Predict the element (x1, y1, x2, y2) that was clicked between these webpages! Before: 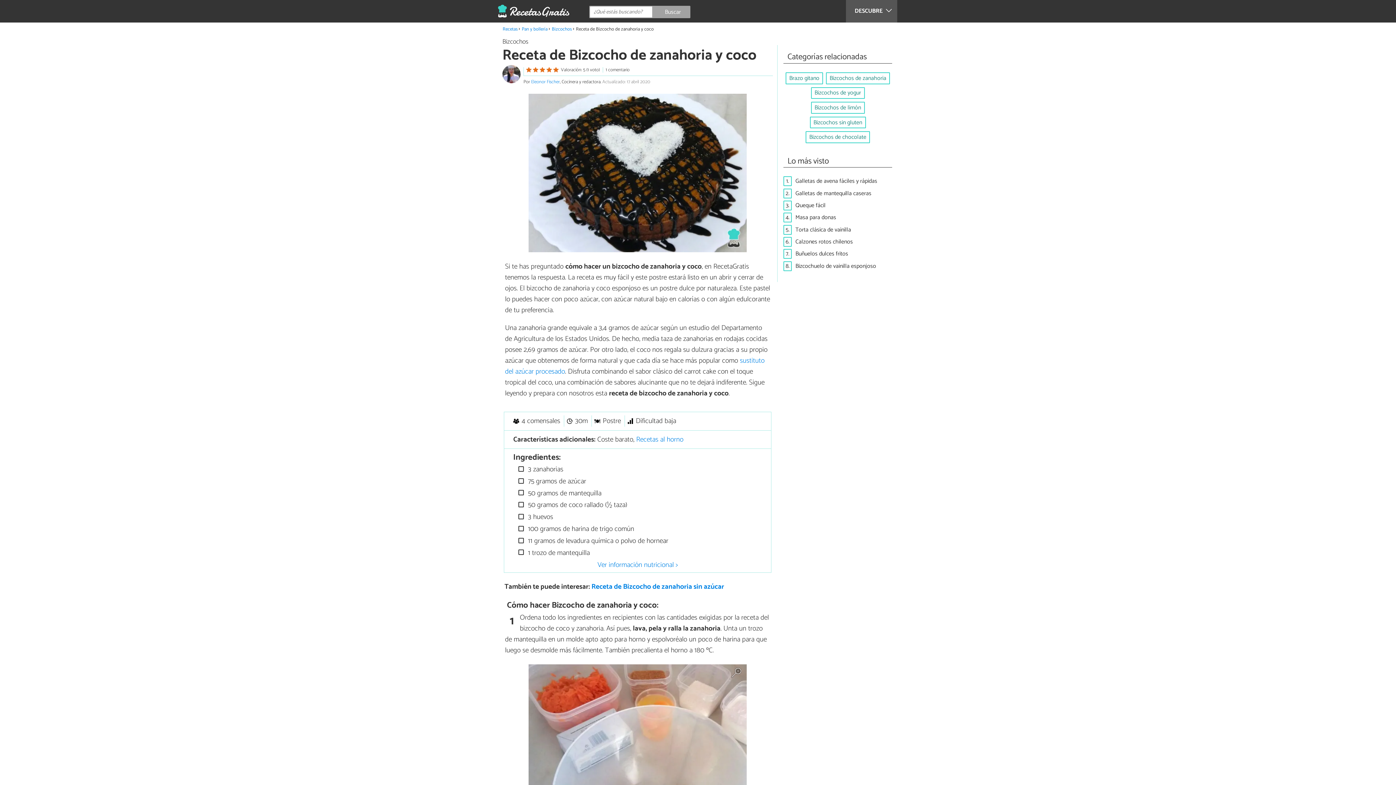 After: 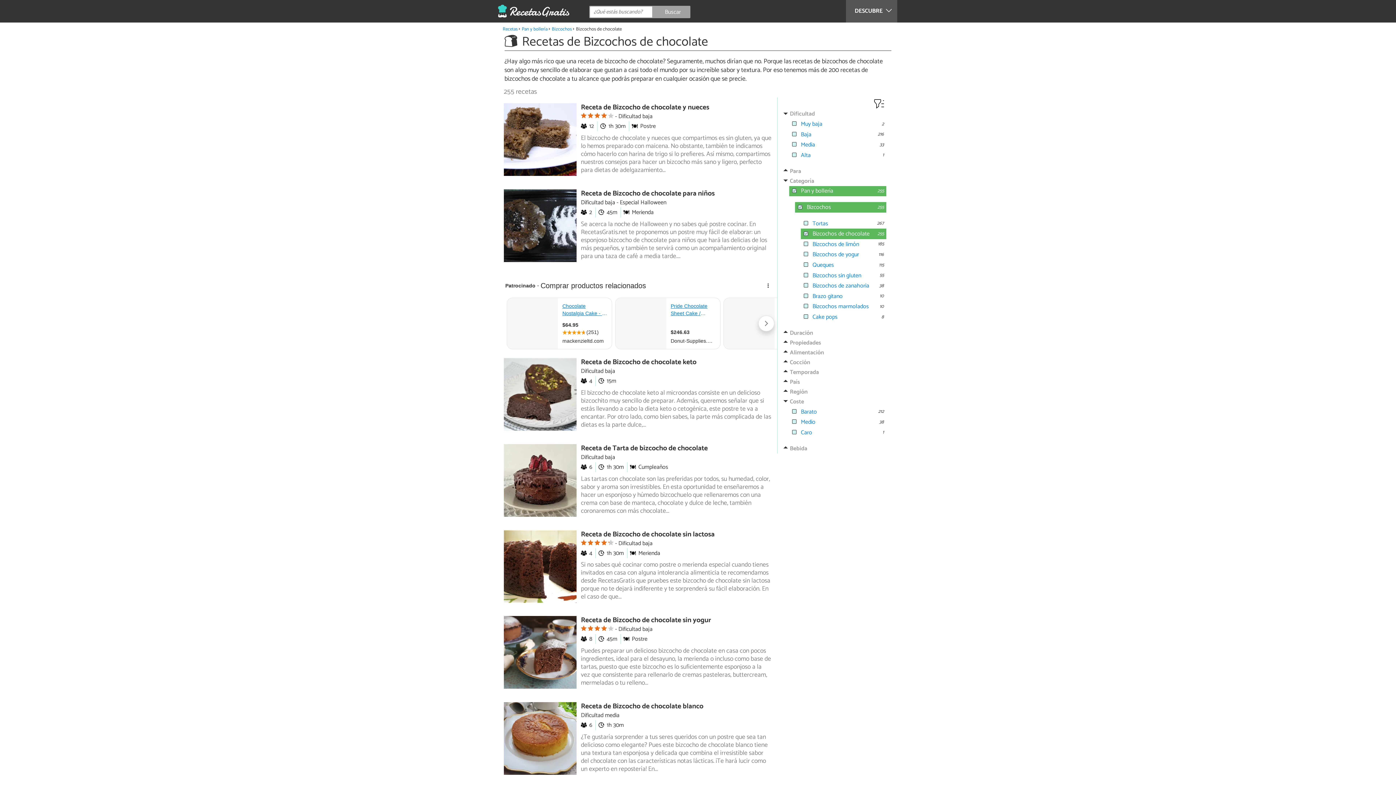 Action: bbox: (805, 131, 870, 143) label: Bizcochos de chocolate